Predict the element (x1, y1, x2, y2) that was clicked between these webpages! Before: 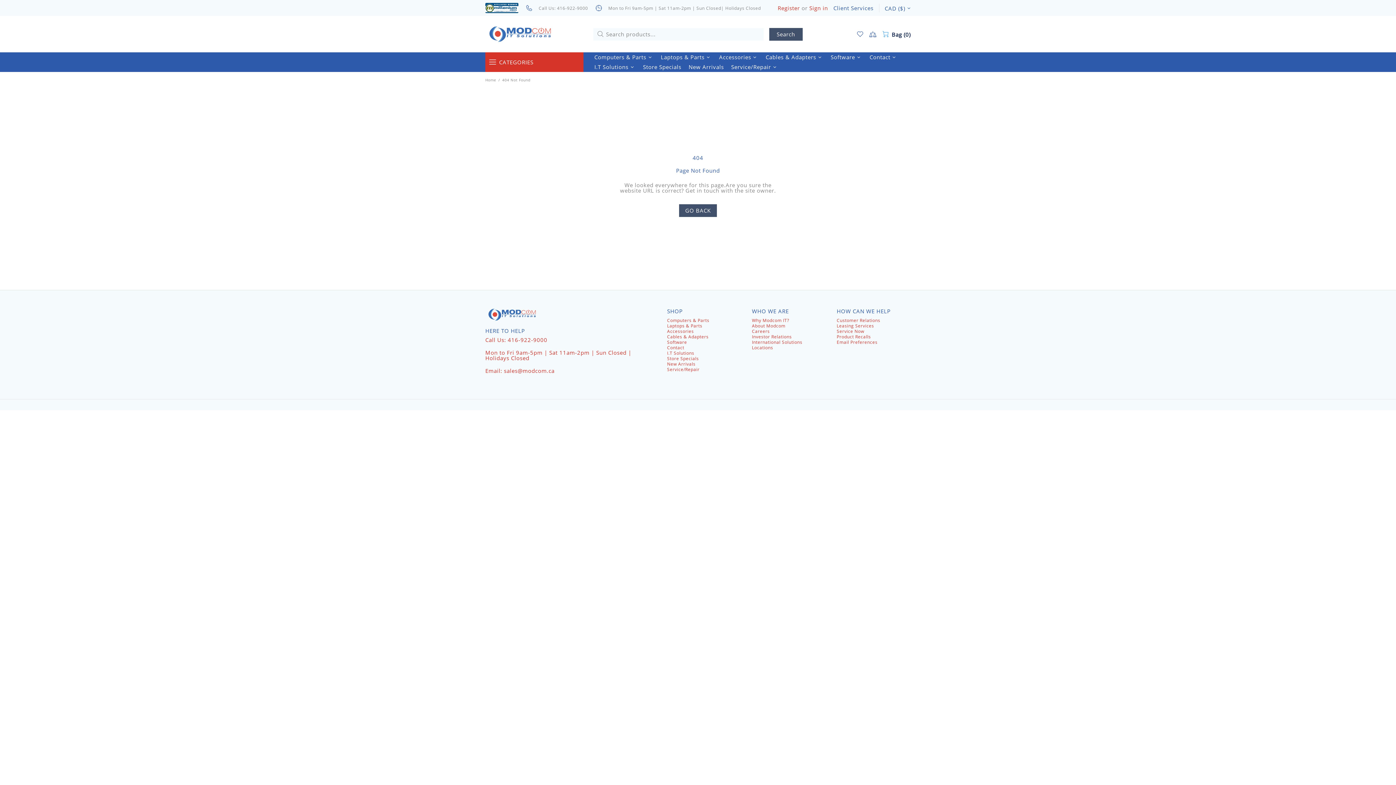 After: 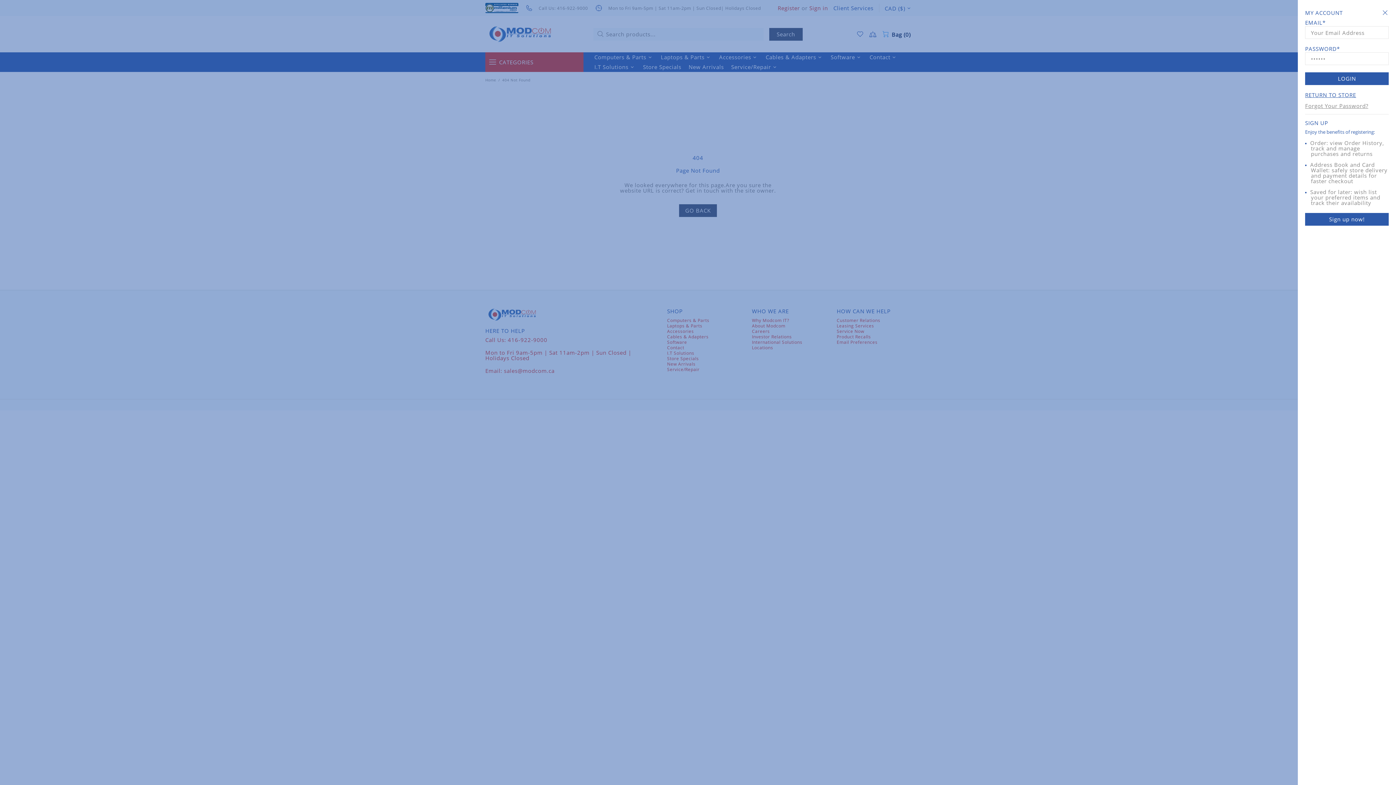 Action: bbox: (809, 5, 828, 10) label: Sign in